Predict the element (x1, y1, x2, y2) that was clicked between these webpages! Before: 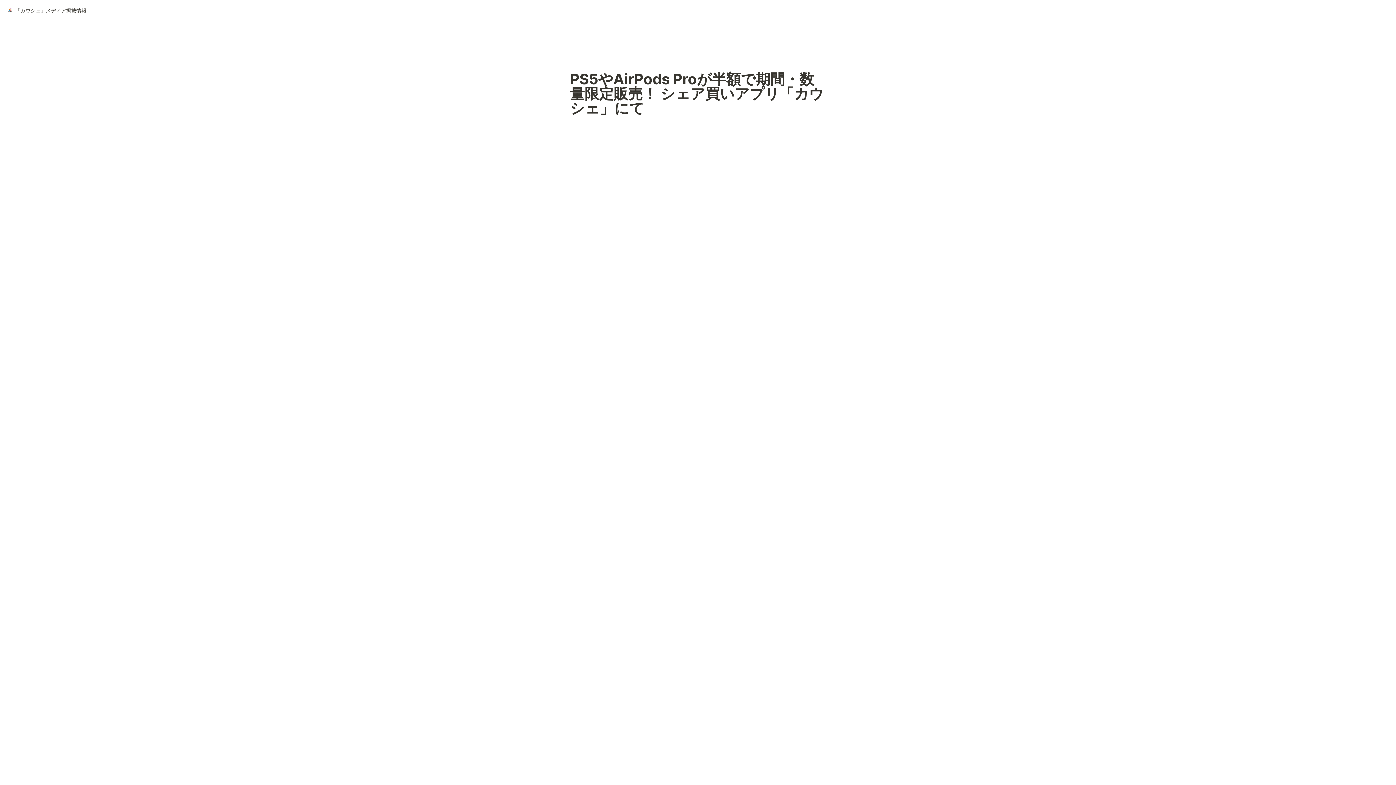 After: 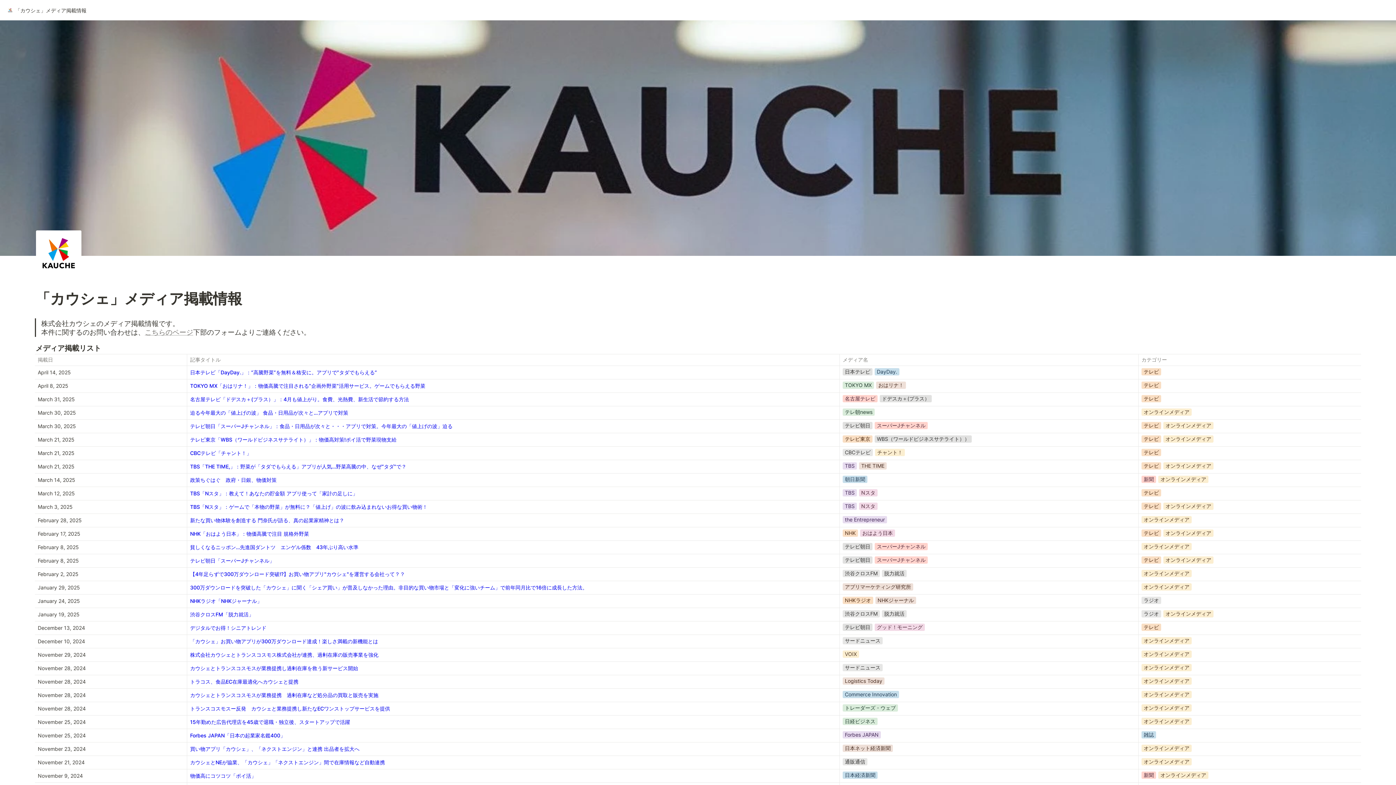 Action: label: 「カウシェ」メディア掲載情報 bbox: (5, 5, 88, 14)